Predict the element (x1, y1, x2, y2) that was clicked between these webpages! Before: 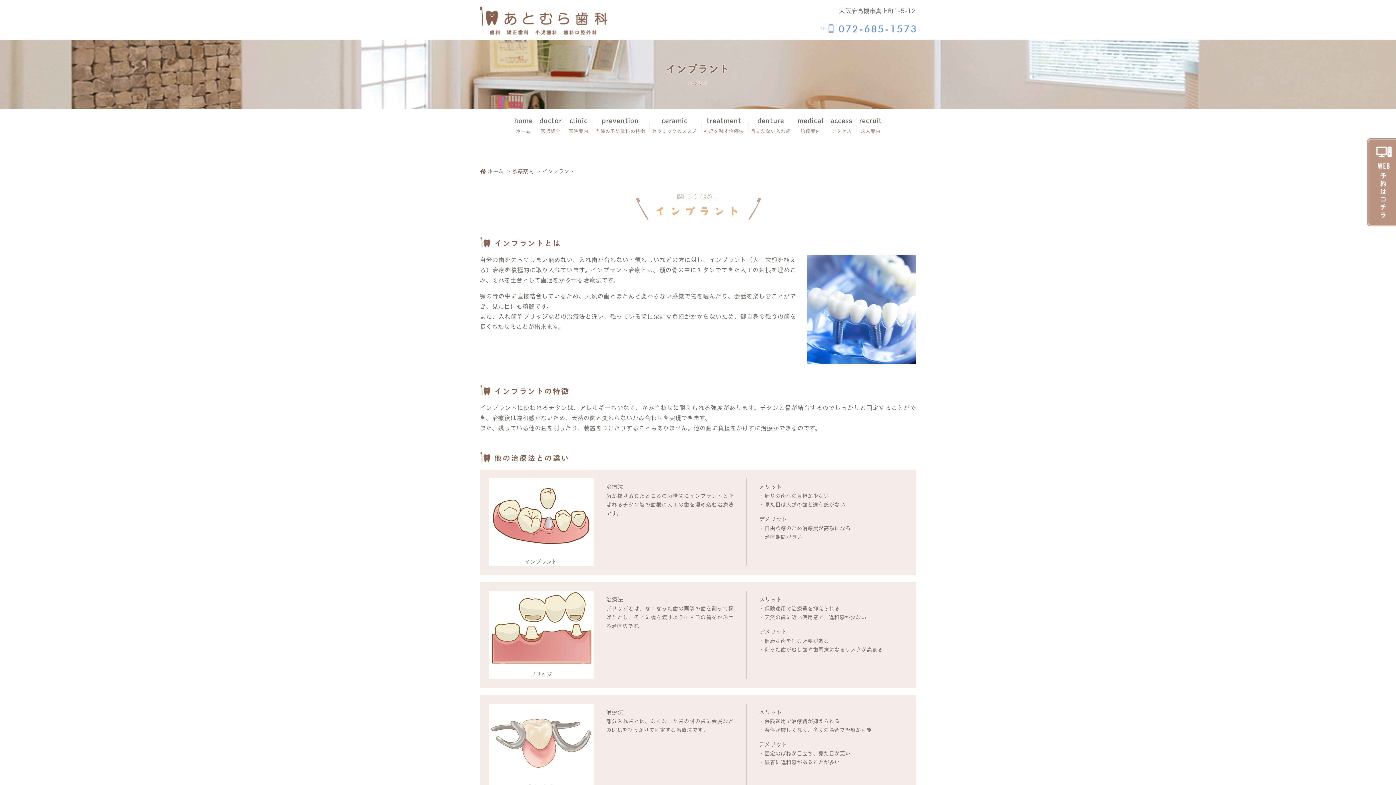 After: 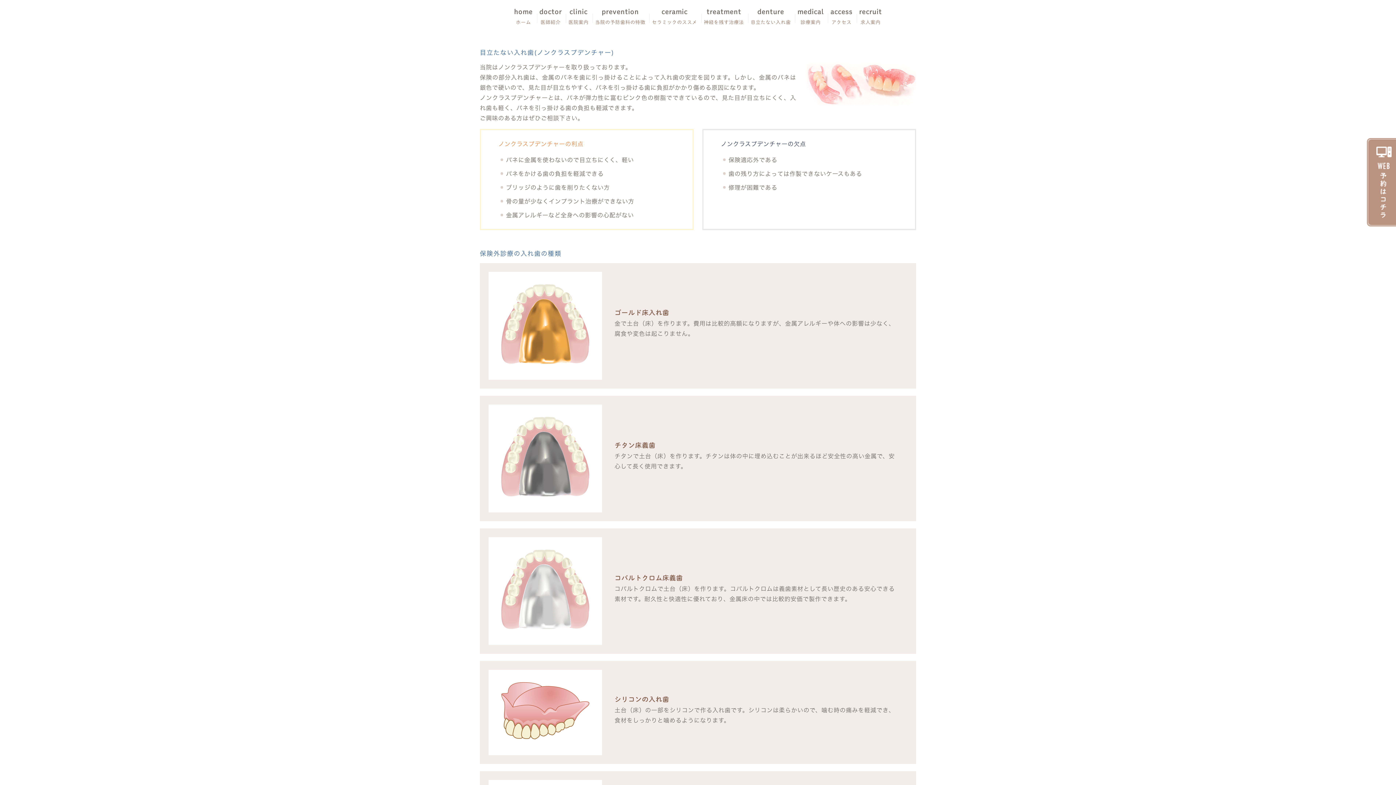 Action: bbox: (748, 109, 793, 137) label: denture
目立たない入れ歯